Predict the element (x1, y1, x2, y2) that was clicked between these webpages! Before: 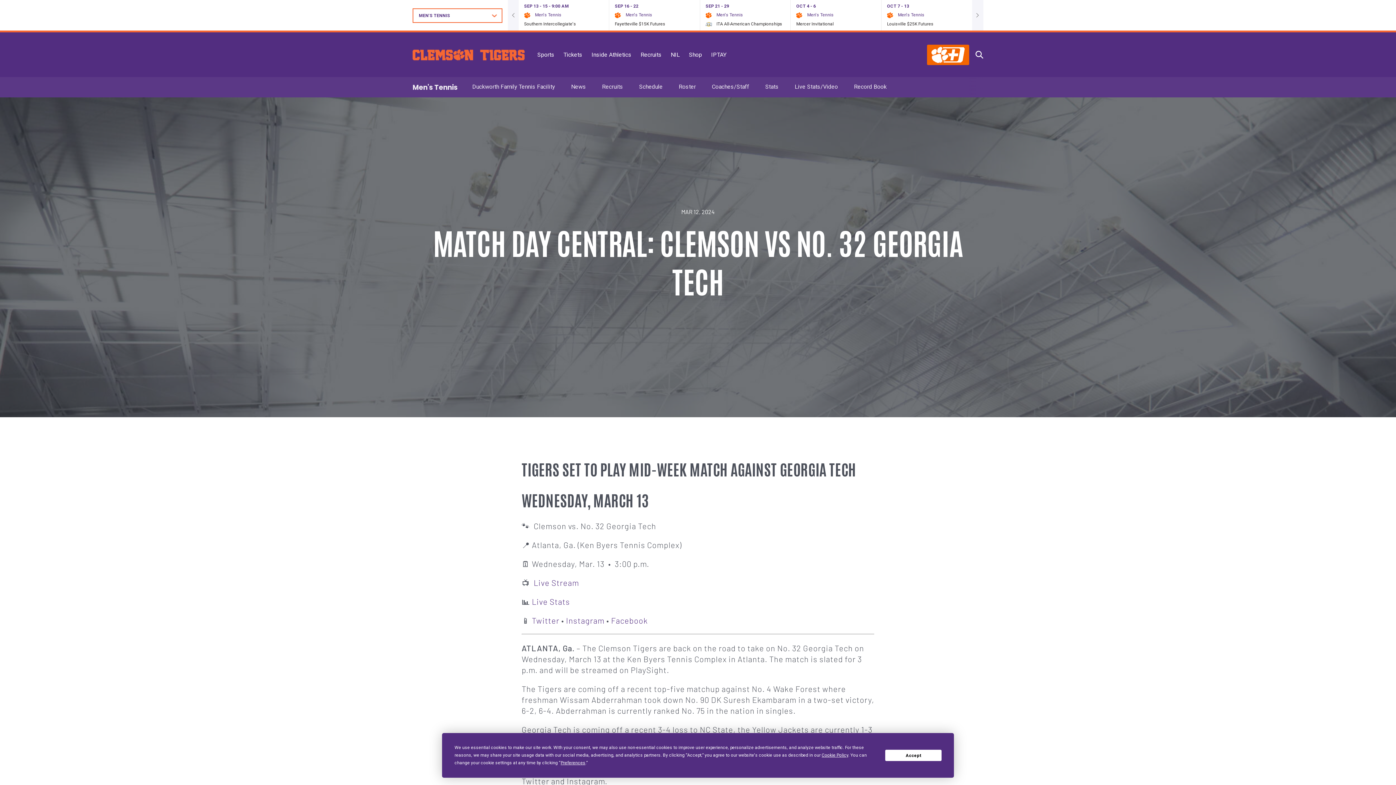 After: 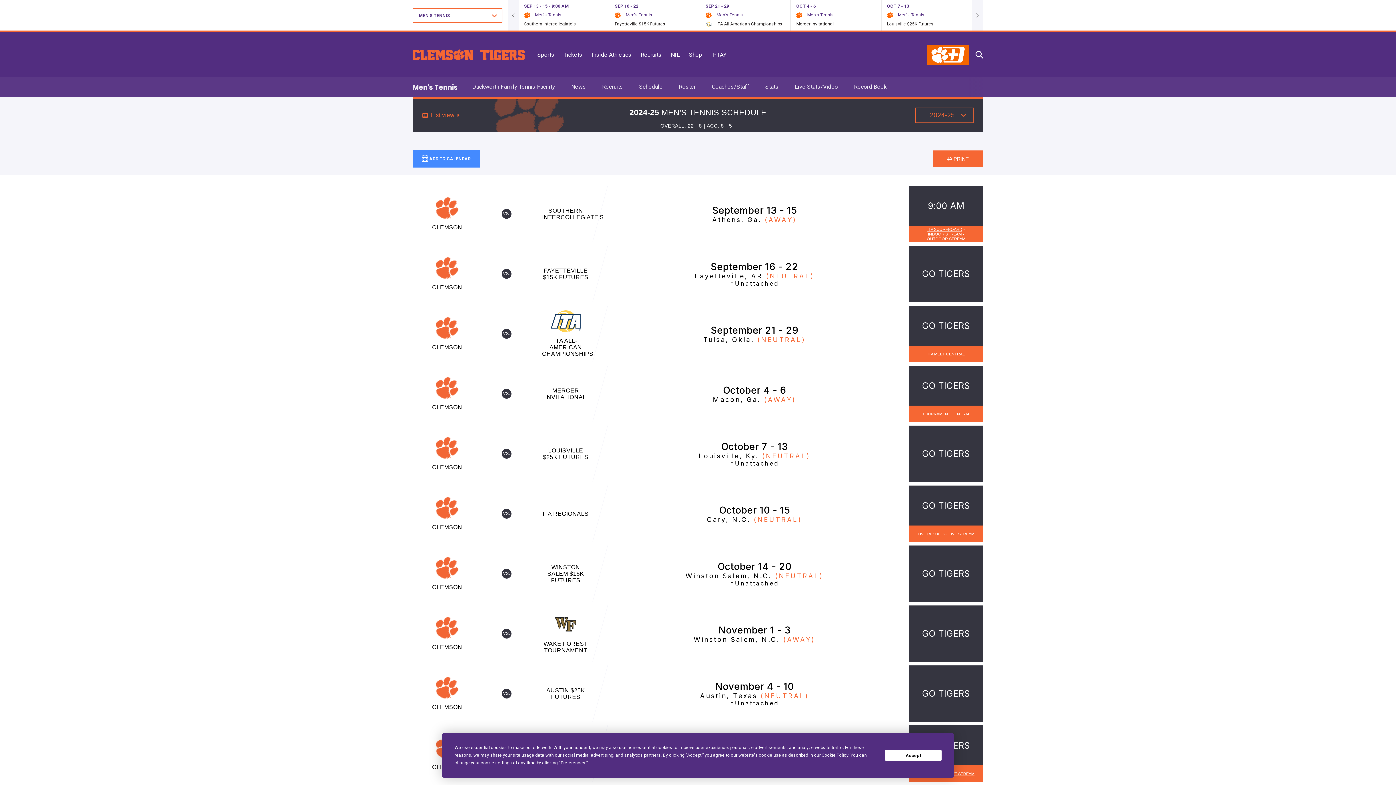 Action: bbox: (625, 12, 652, 17) label: Men's Tennis